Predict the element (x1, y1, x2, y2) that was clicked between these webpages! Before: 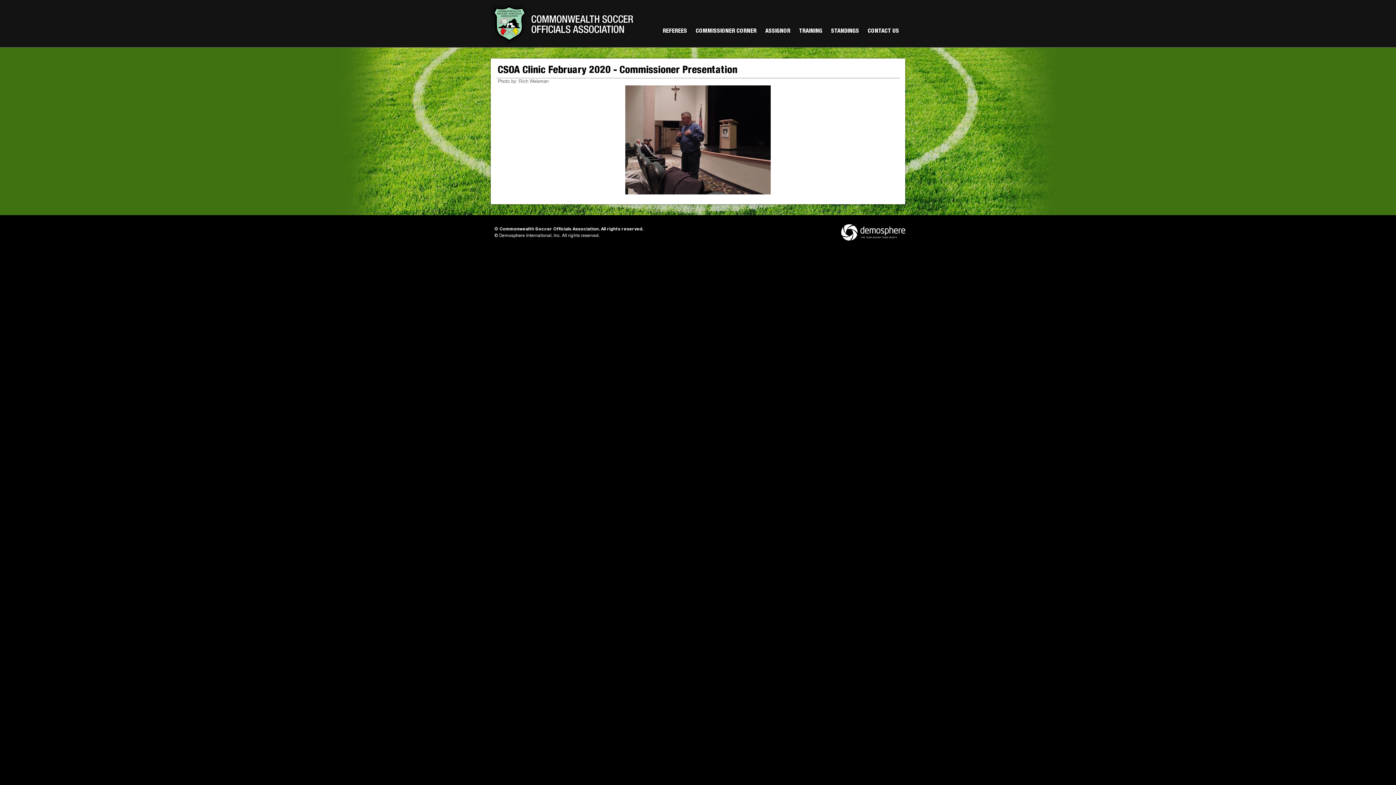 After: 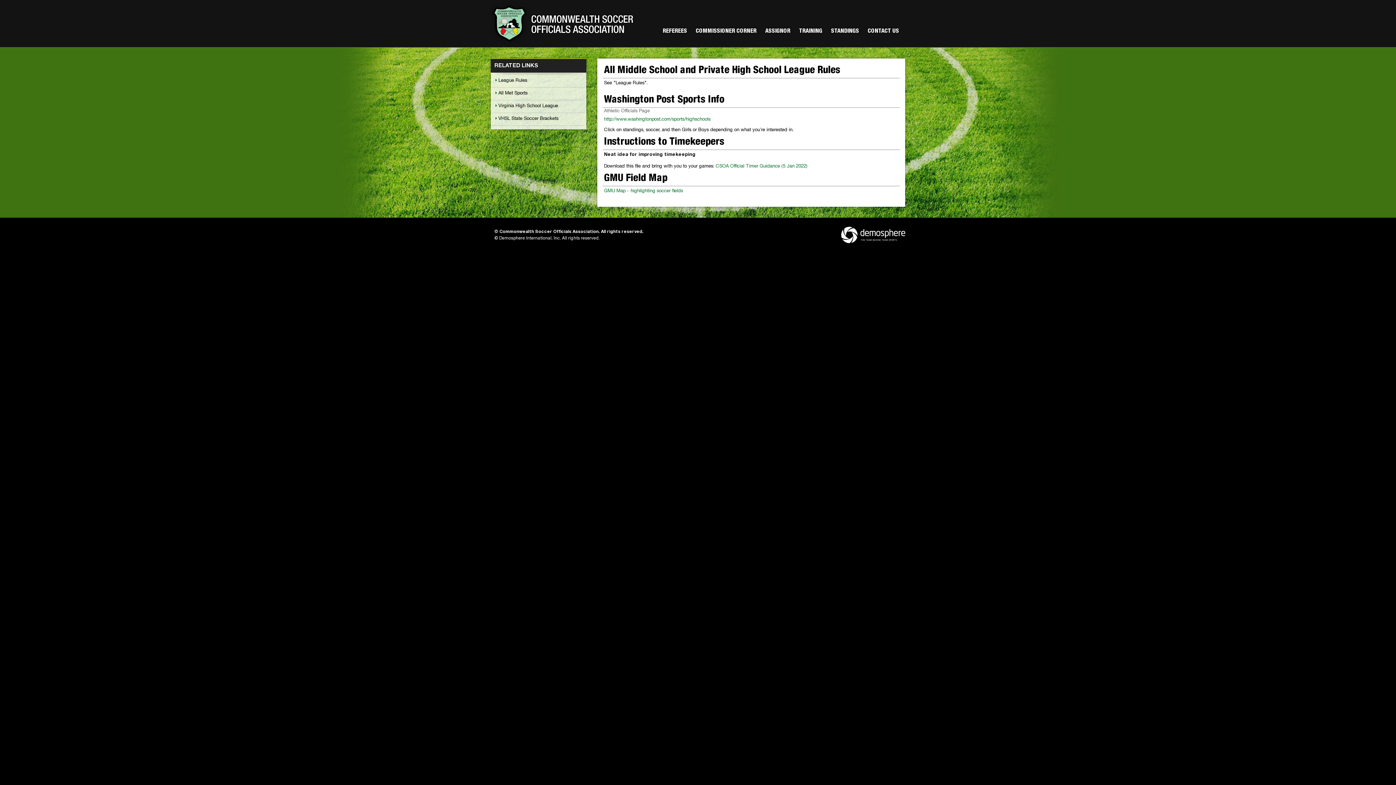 Action: bbox: (658, 23, 691, 40) label: REFEREES